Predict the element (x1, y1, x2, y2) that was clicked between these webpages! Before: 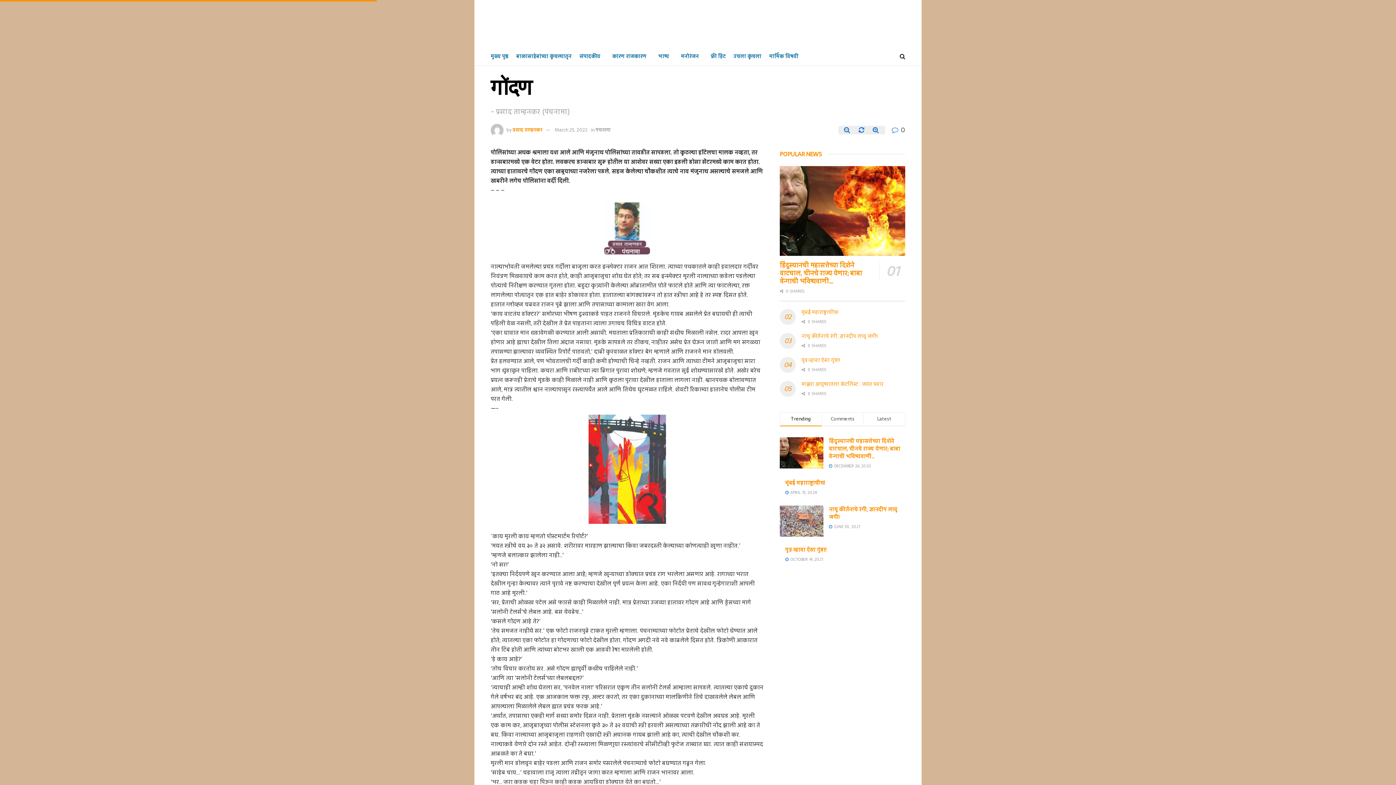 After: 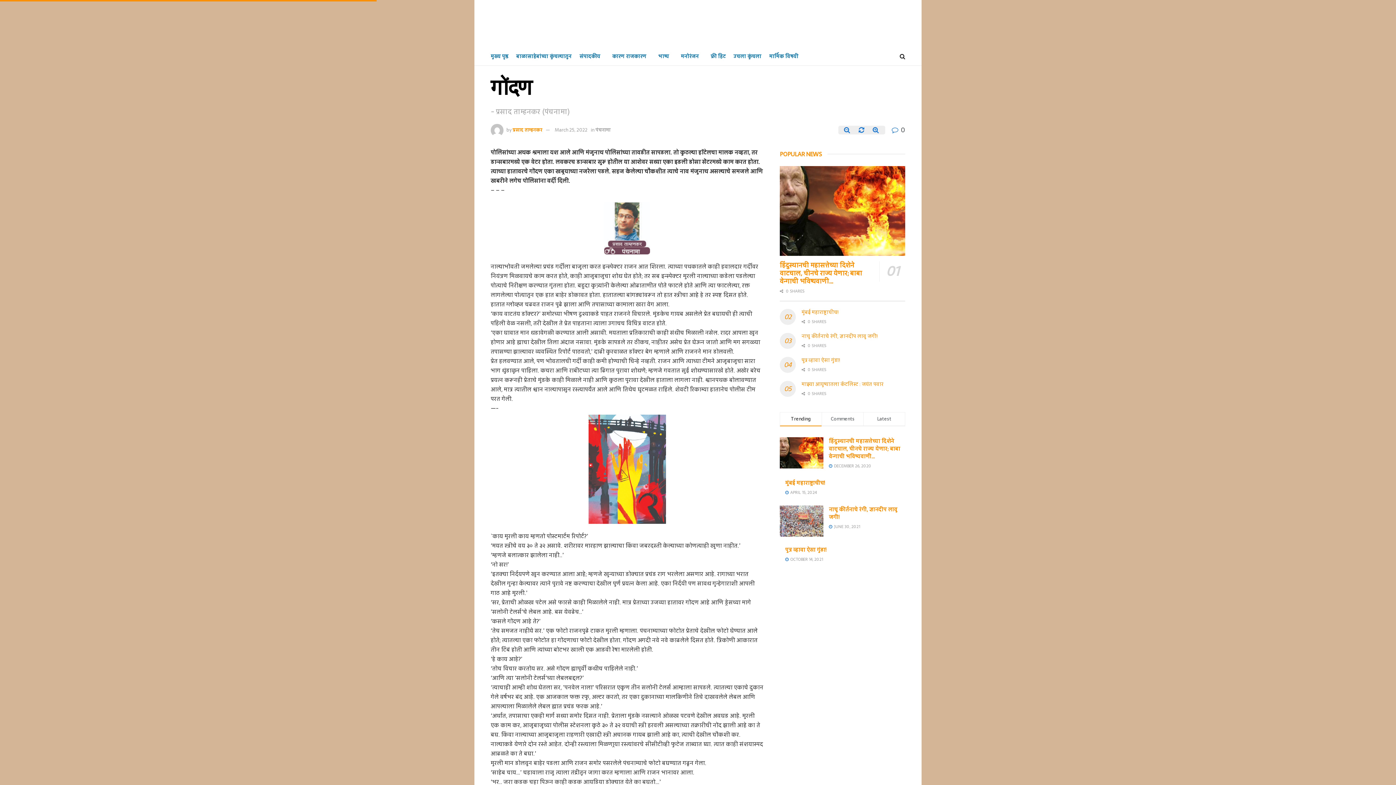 Action: bbox: (554, 126, 587, 133) label: March 25, 2022